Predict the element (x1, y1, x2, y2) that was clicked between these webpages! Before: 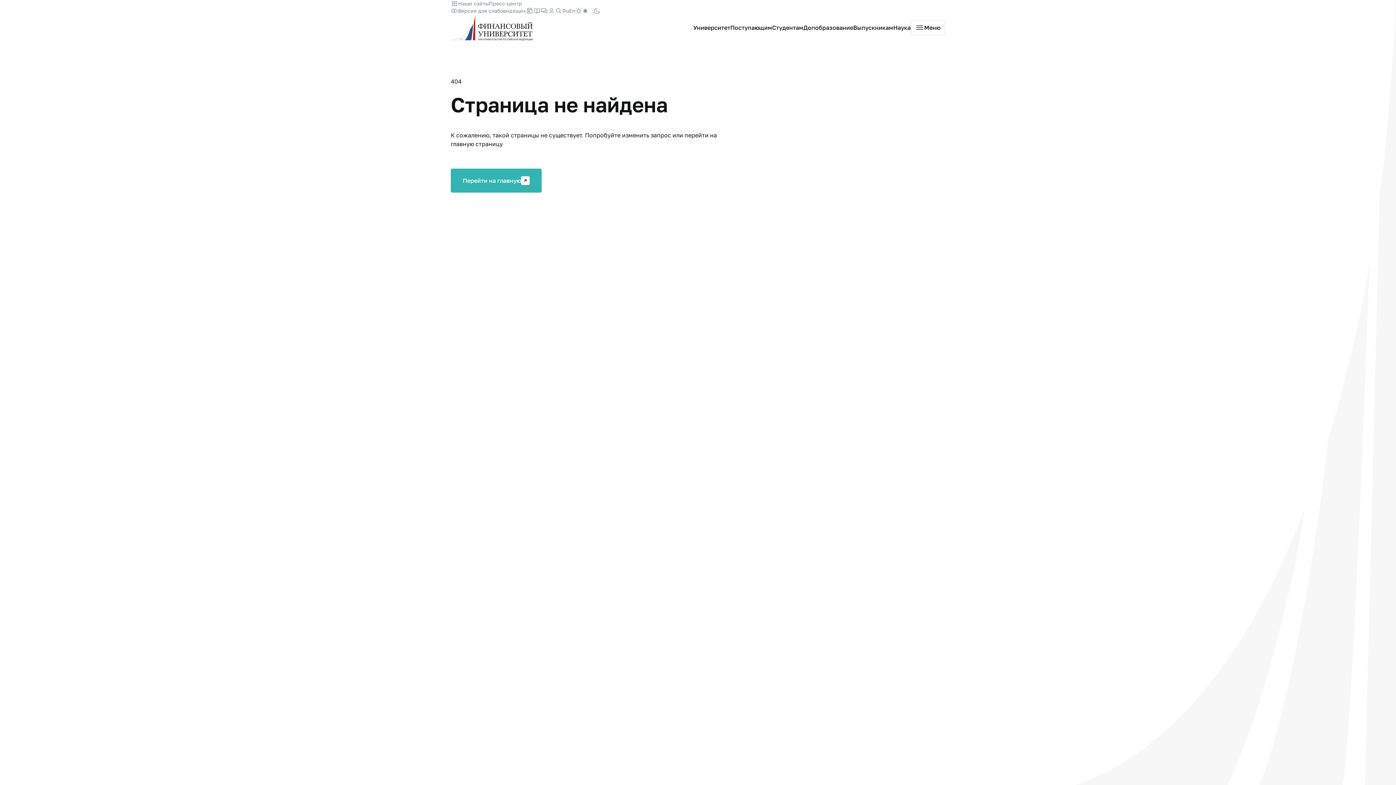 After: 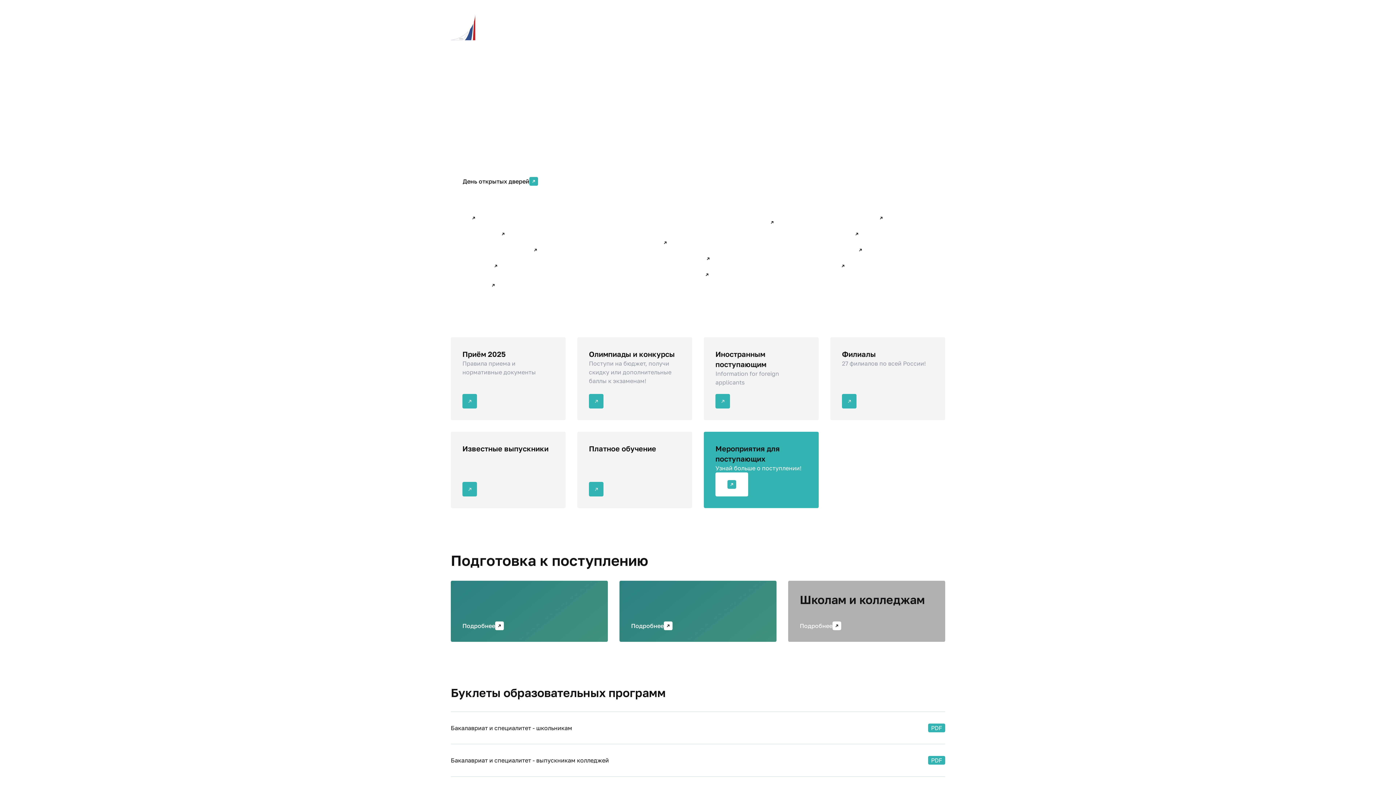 Action: bbox: (730, 23, 772, 32) label: Поступающим